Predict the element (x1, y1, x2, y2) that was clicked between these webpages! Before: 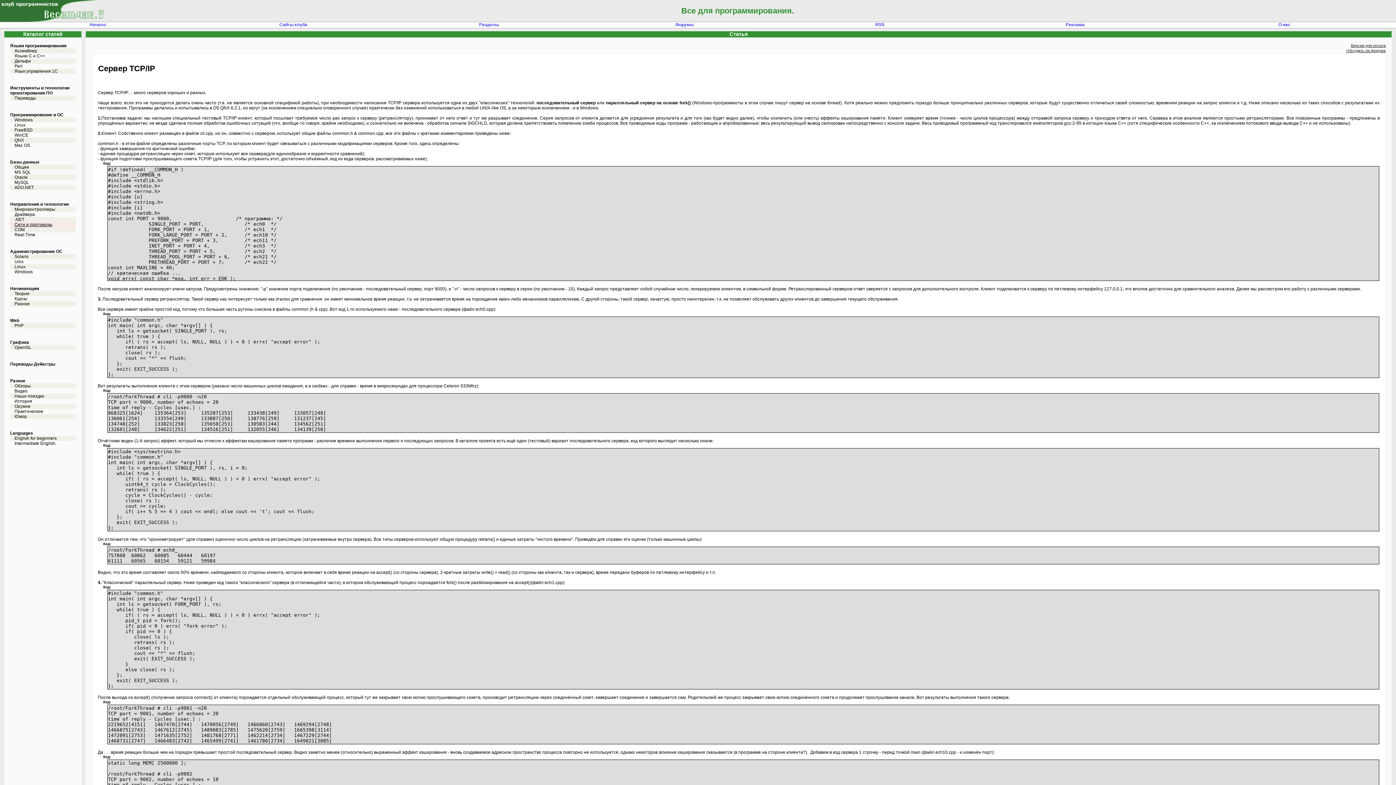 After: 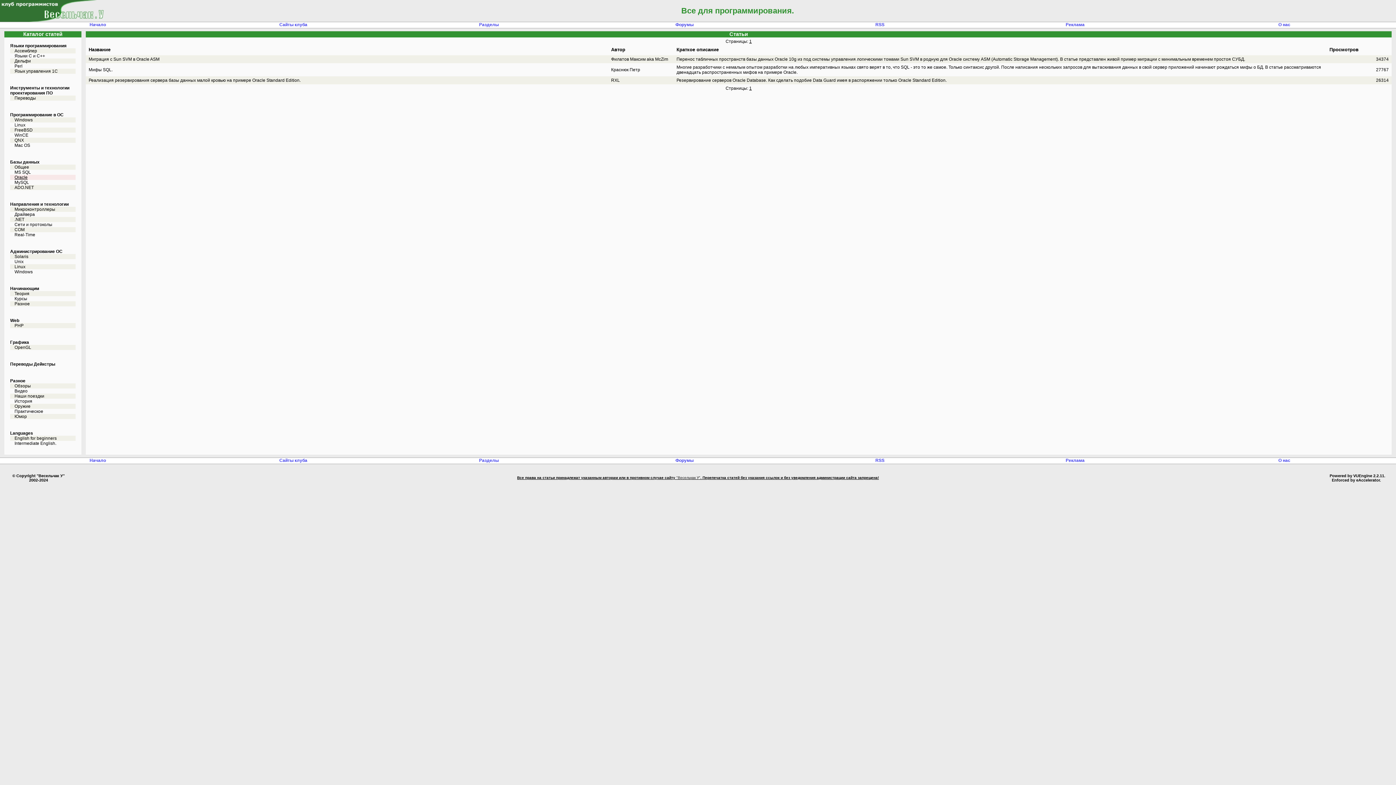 Action: label: Oracle bbox: (14, 174, 75, 180)